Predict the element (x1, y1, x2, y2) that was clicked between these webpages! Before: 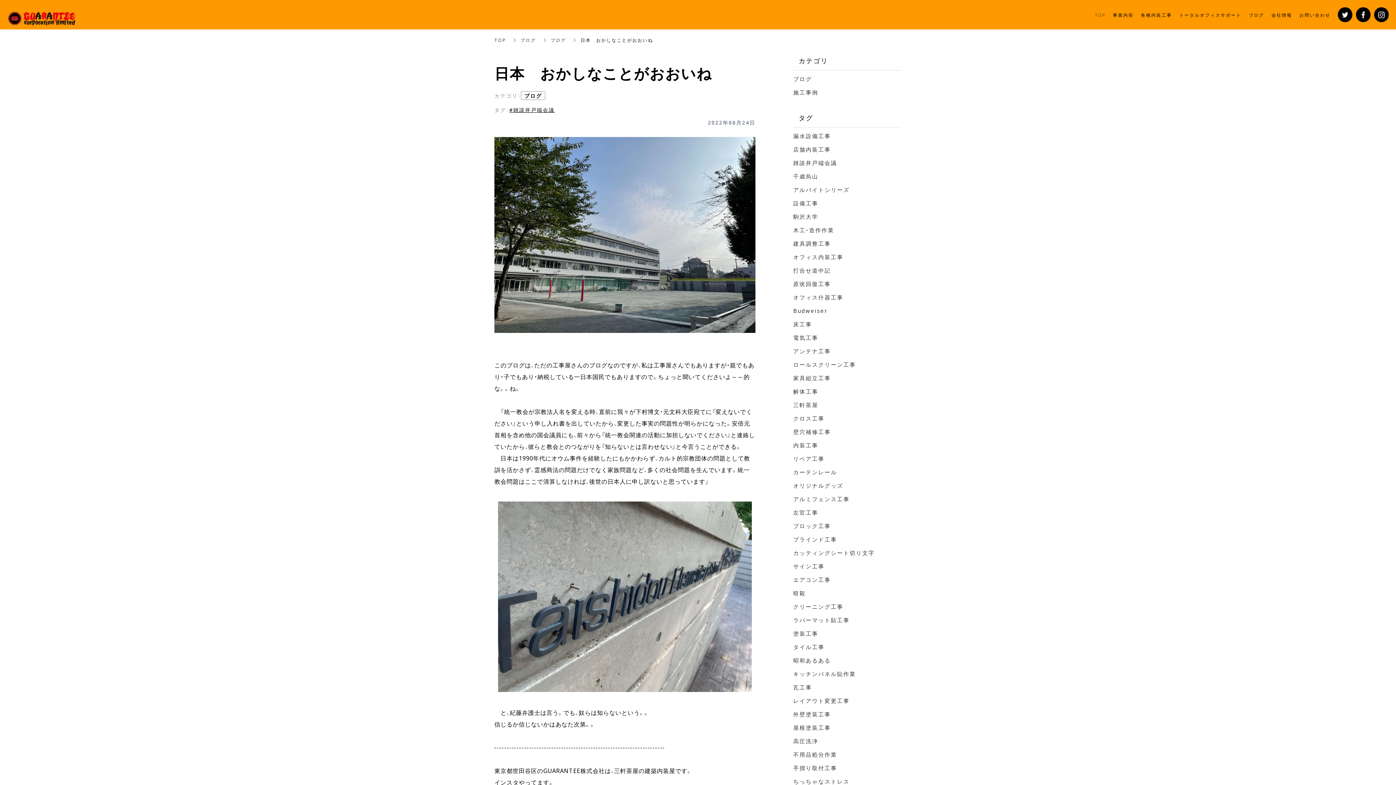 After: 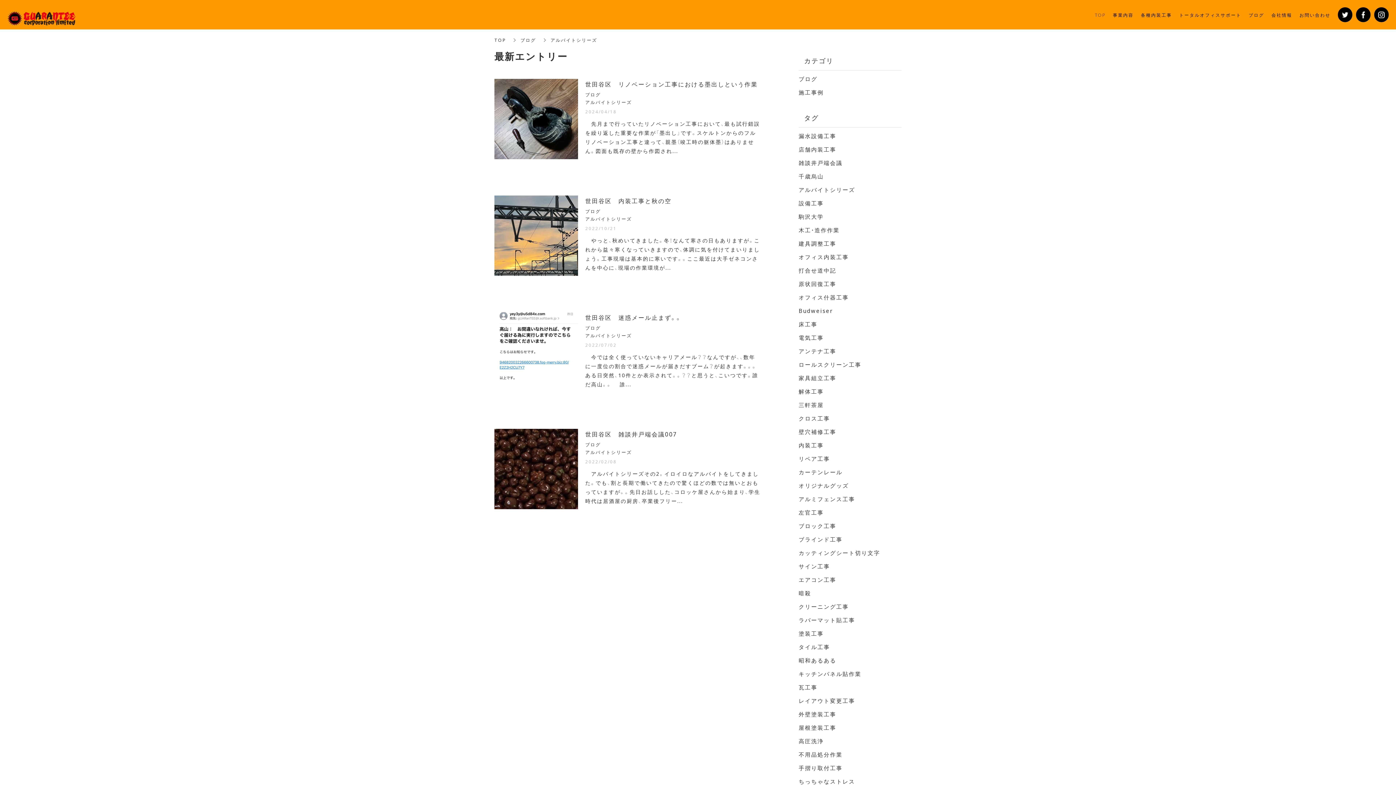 Action: label: アルバイトシリーズ bbox: (793, 185, 849, 193)